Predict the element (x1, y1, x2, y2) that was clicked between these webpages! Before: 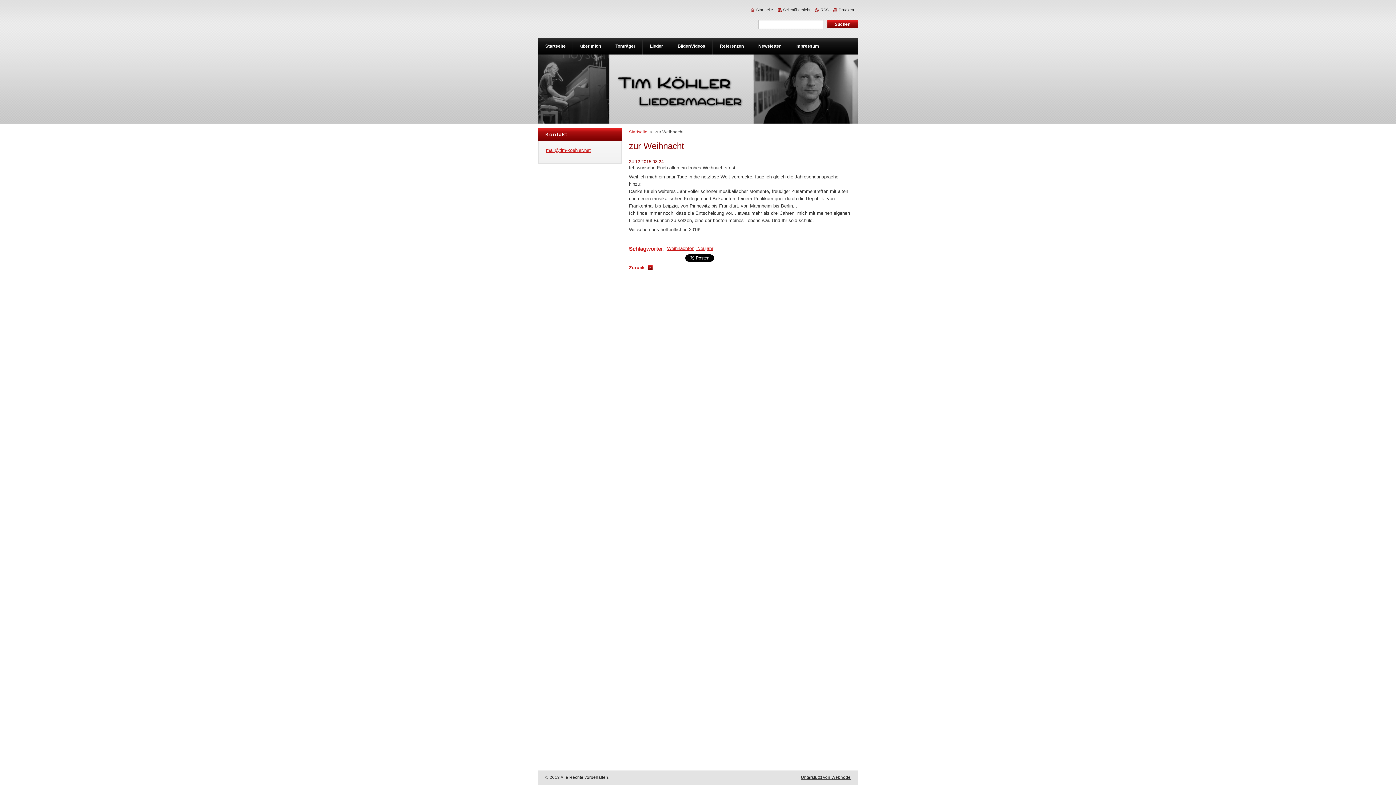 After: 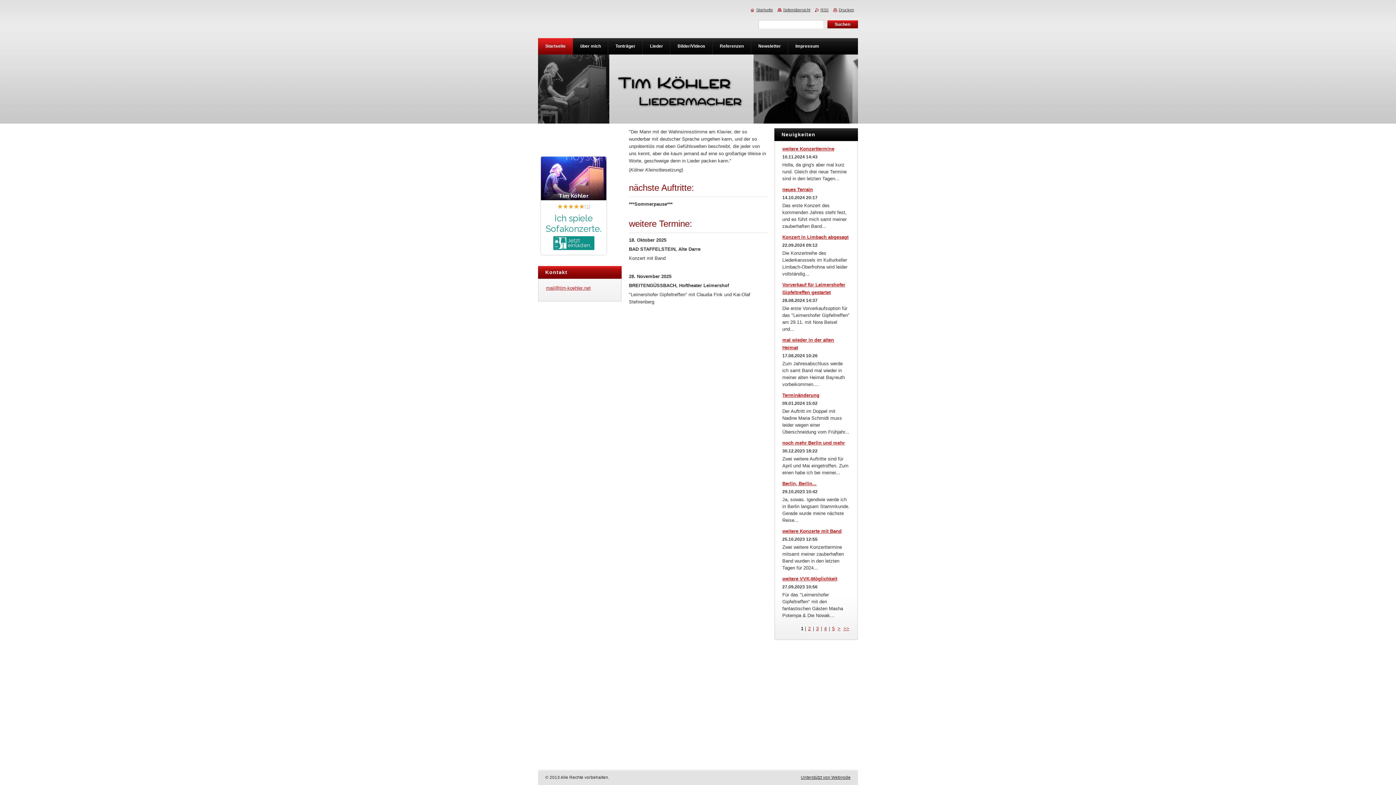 Action: label: Startseite bbox: (538, 38, 573, 54)